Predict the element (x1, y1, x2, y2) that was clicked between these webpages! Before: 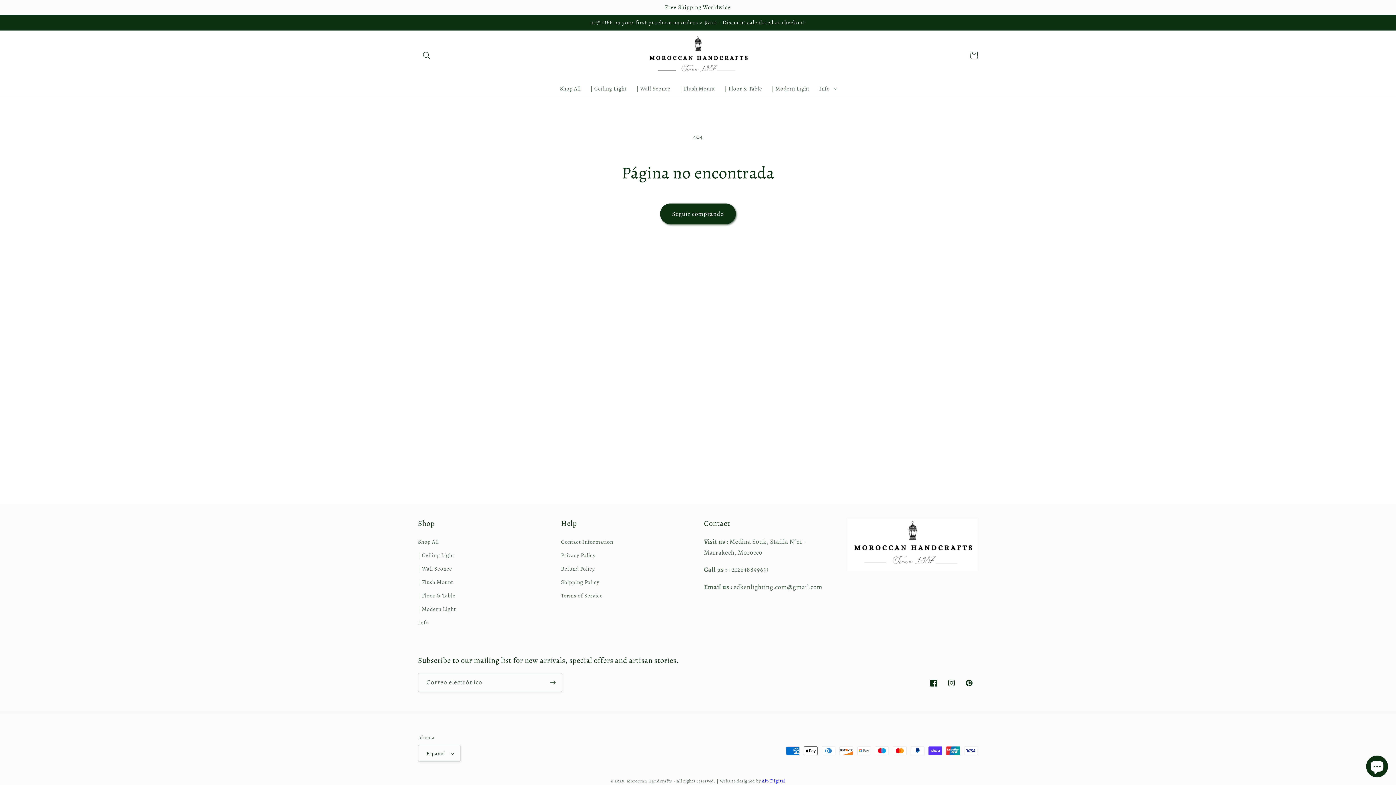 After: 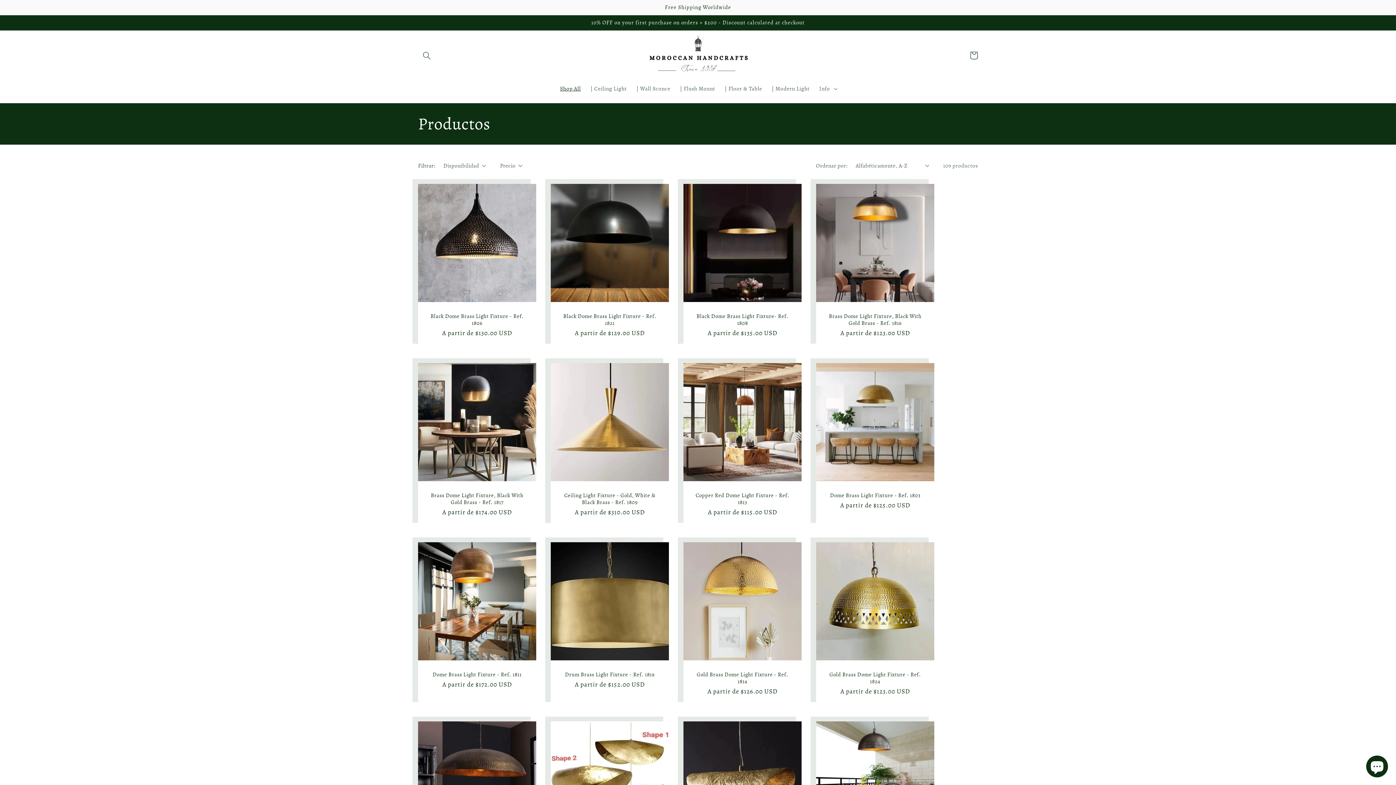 Action: label: Shop All bbox: (555, 80, 585, 96)